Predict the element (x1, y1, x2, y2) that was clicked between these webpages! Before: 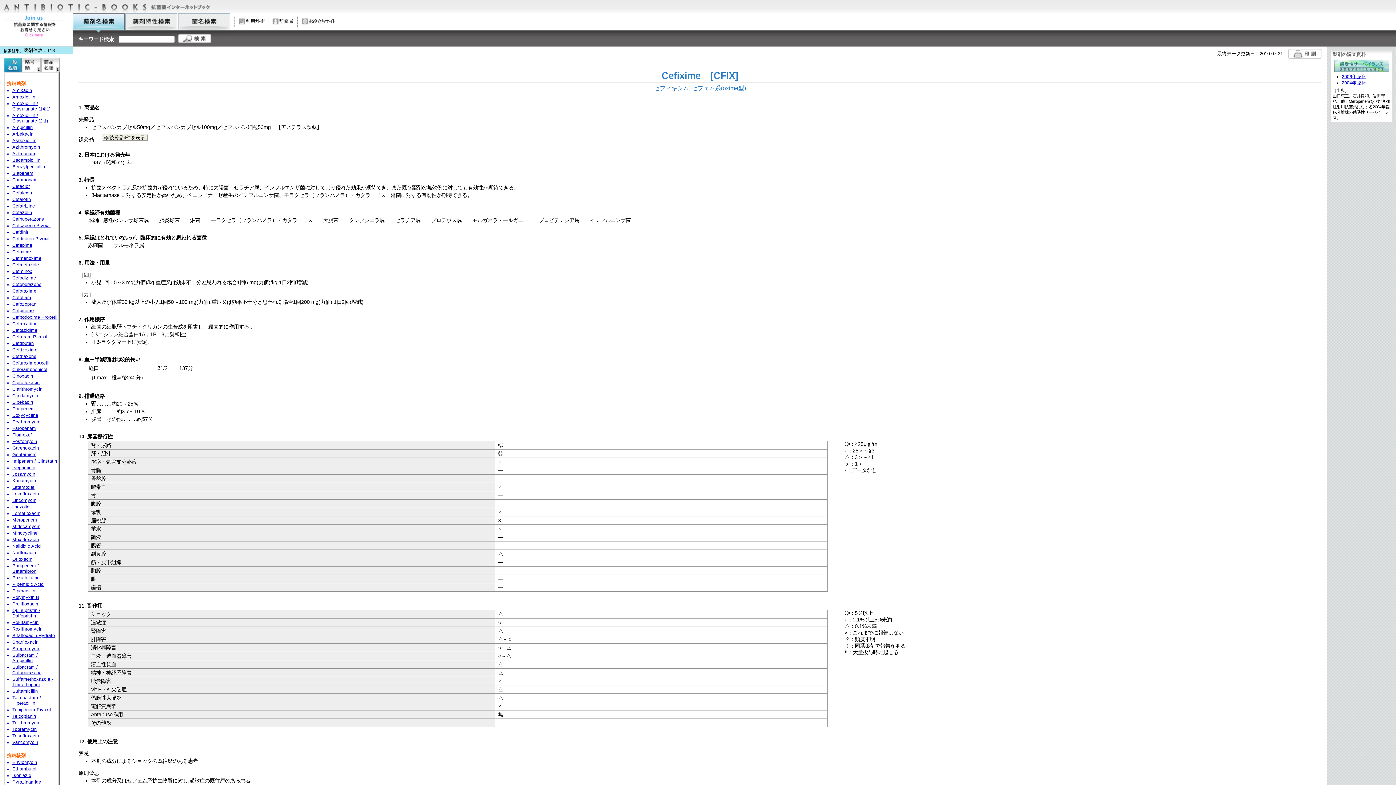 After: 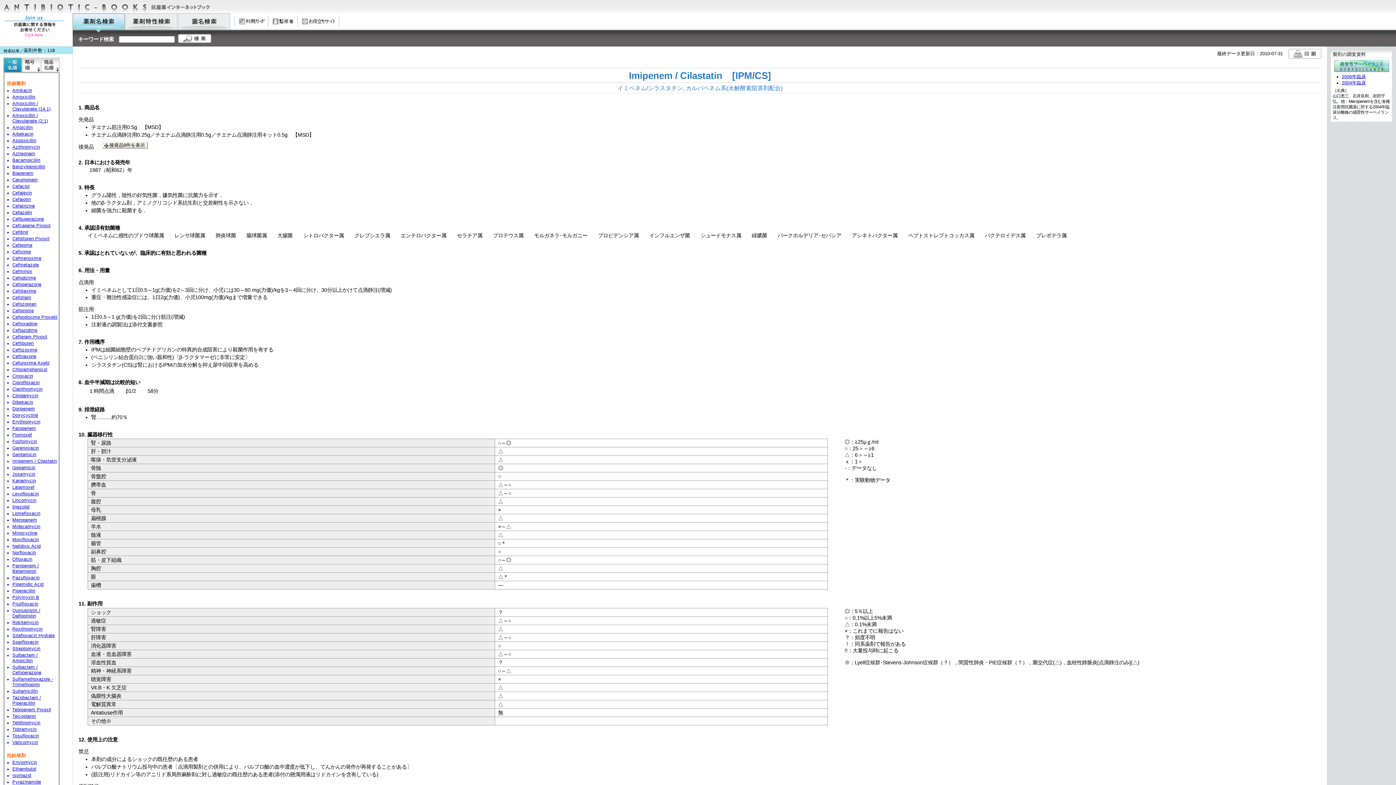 Action: label: Imipenem / Cilastatin bbox: (12, 458, 57, 464)